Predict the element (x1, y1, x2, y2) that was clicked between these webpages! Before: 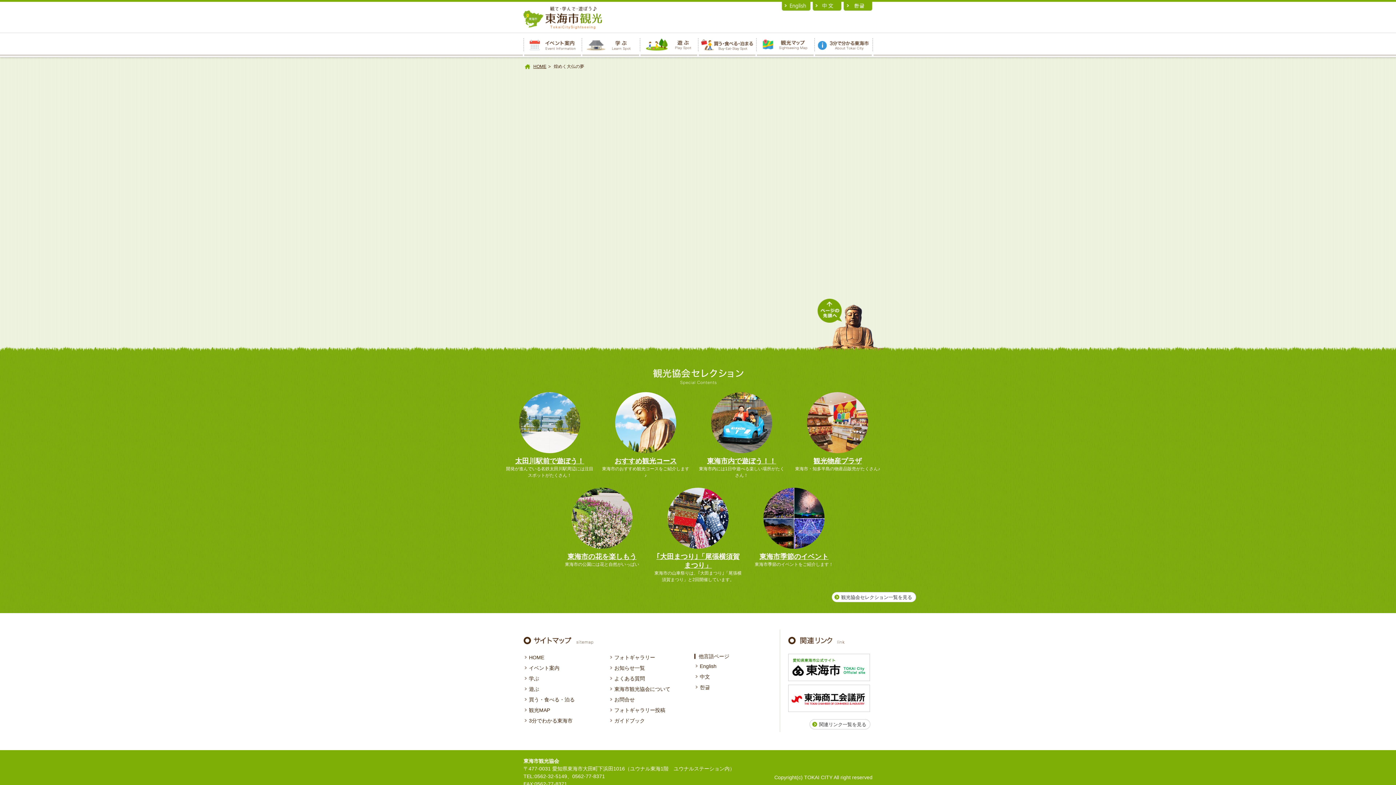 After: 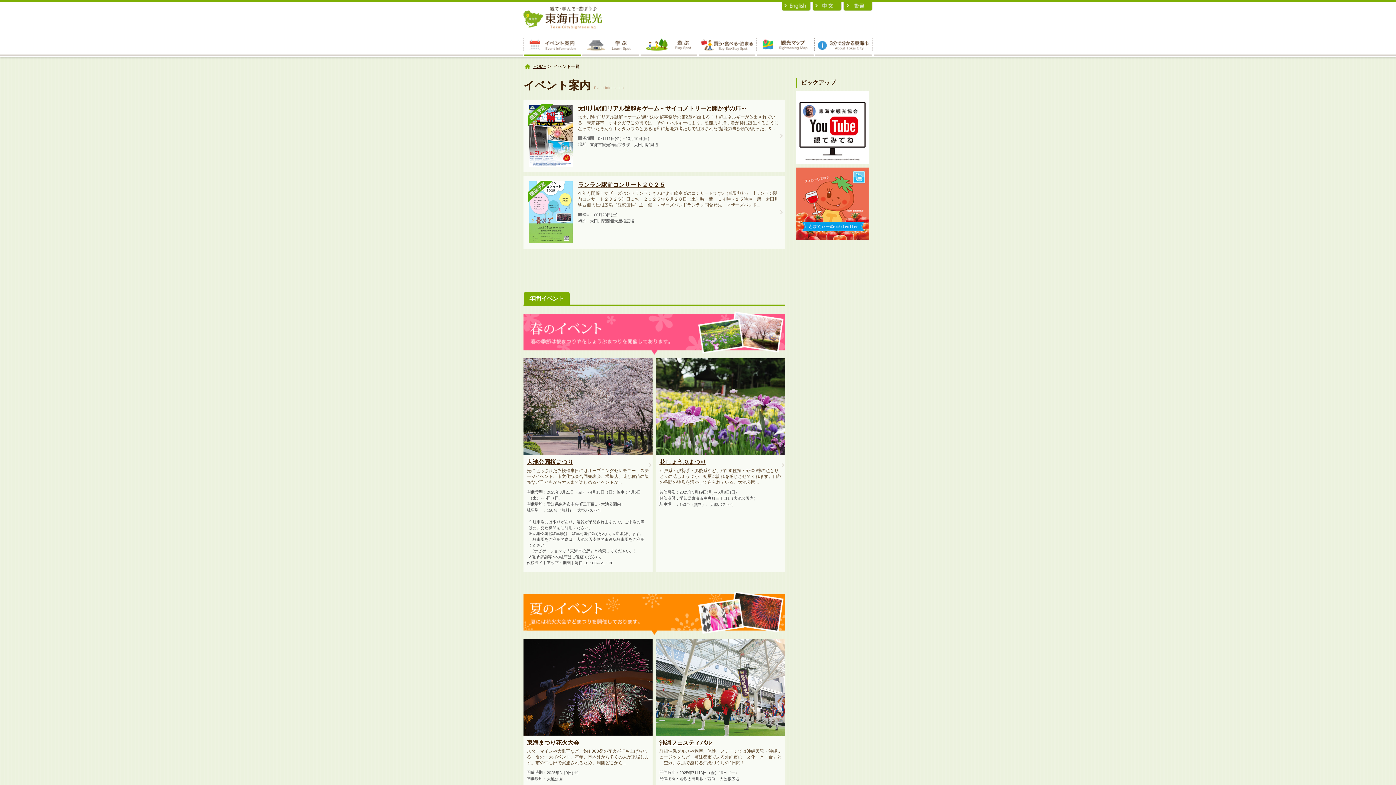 Action: label: イベント案内 bbox: (523, 664, 559, 672)